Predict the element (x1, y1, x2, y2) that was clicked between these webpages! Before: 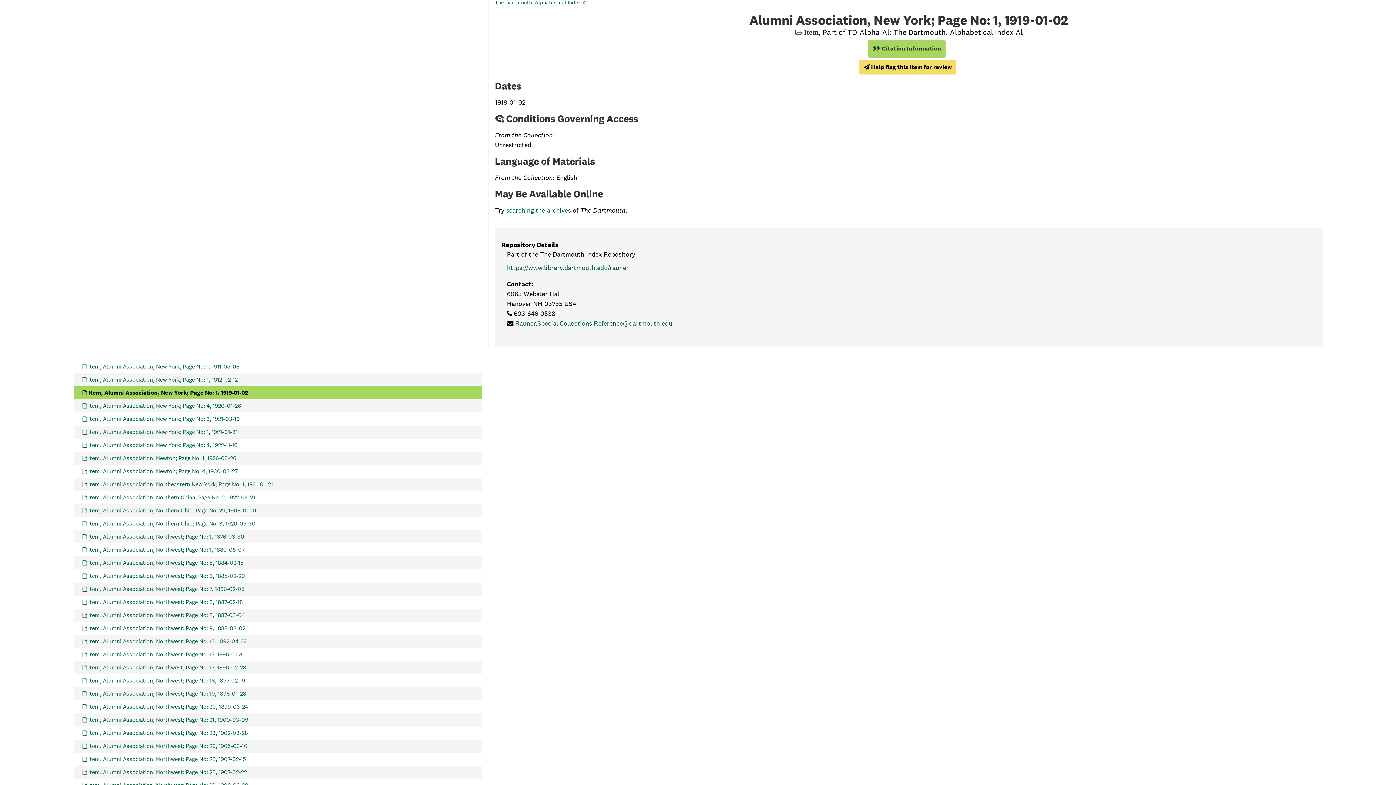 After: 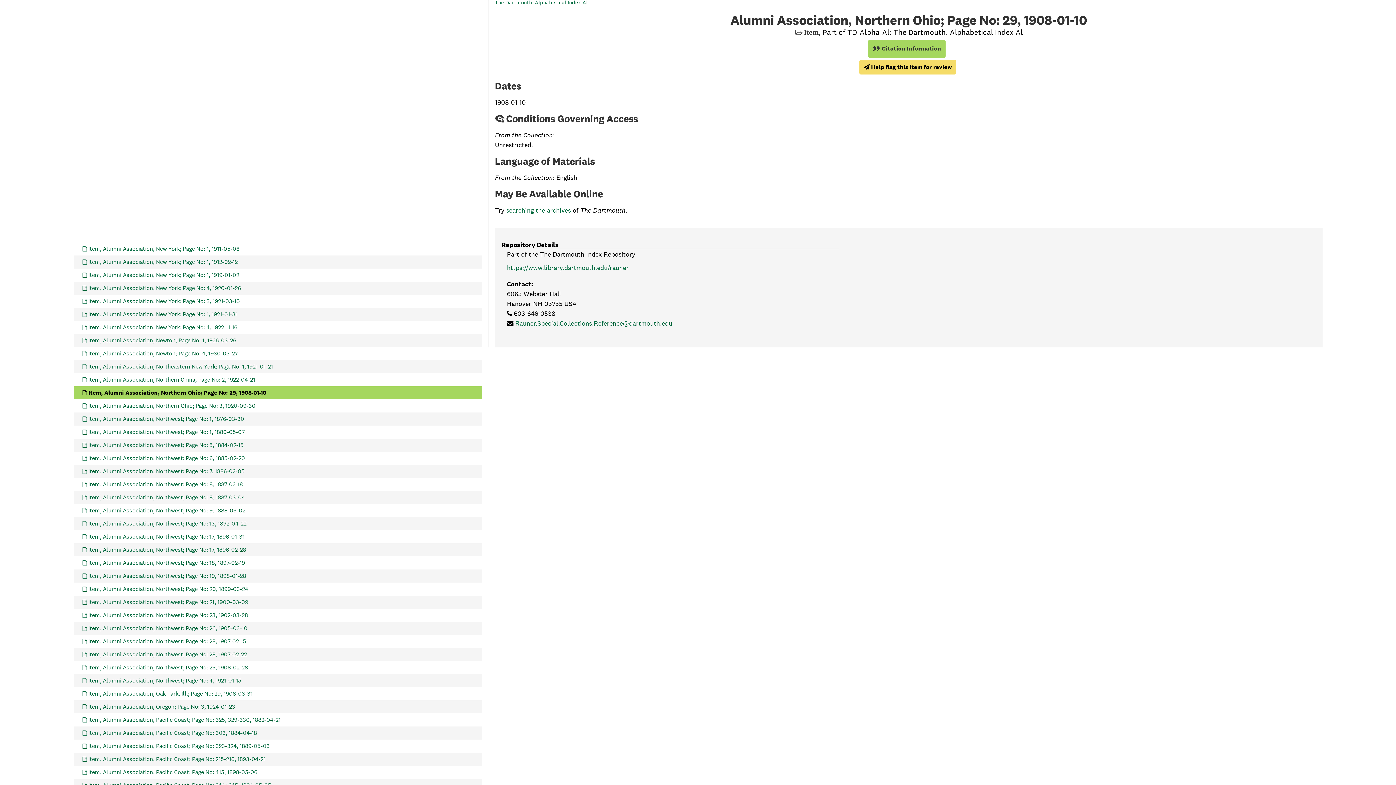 Action: label: Item, Alumni Association, Northern Ohio; Page No: 29, 1908-01-10 bbox: (82, 504, 256, 517)